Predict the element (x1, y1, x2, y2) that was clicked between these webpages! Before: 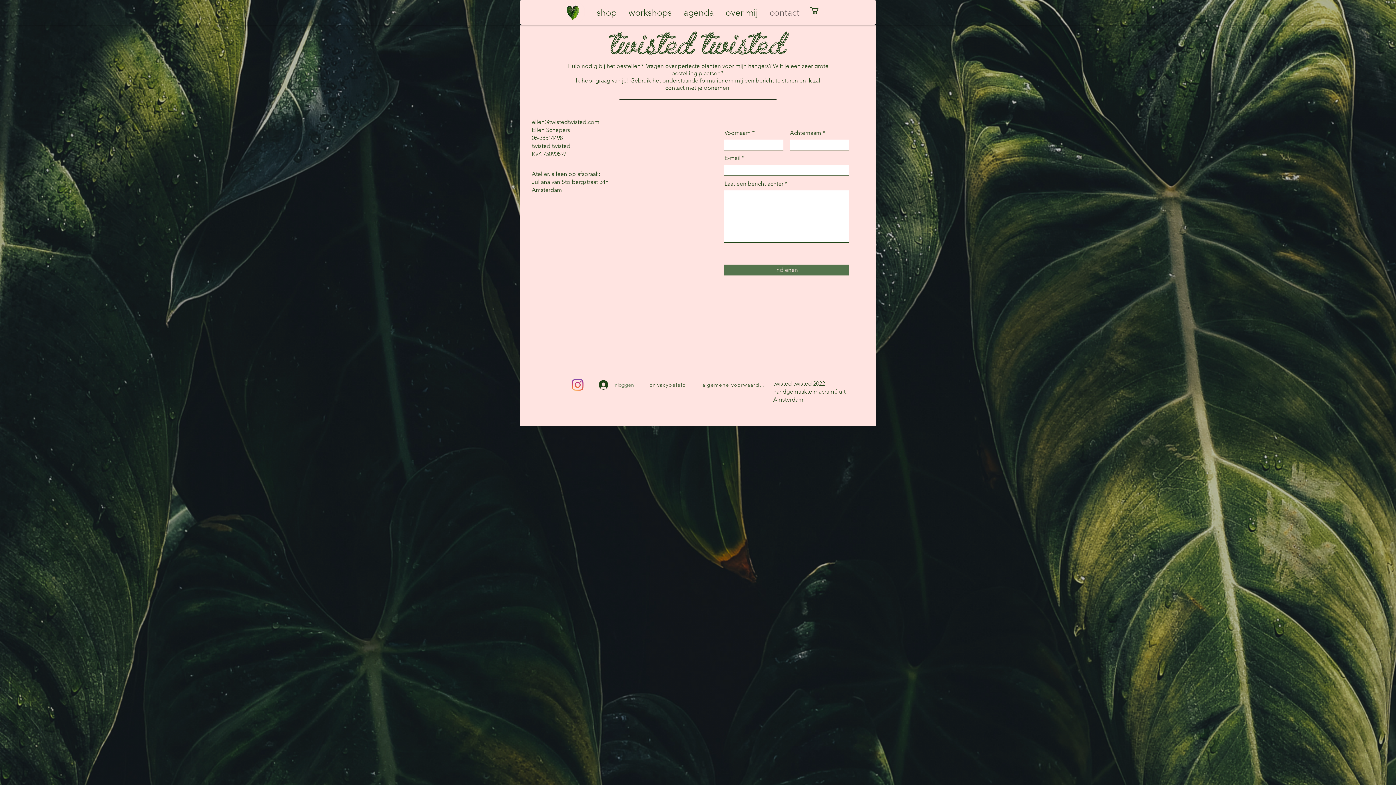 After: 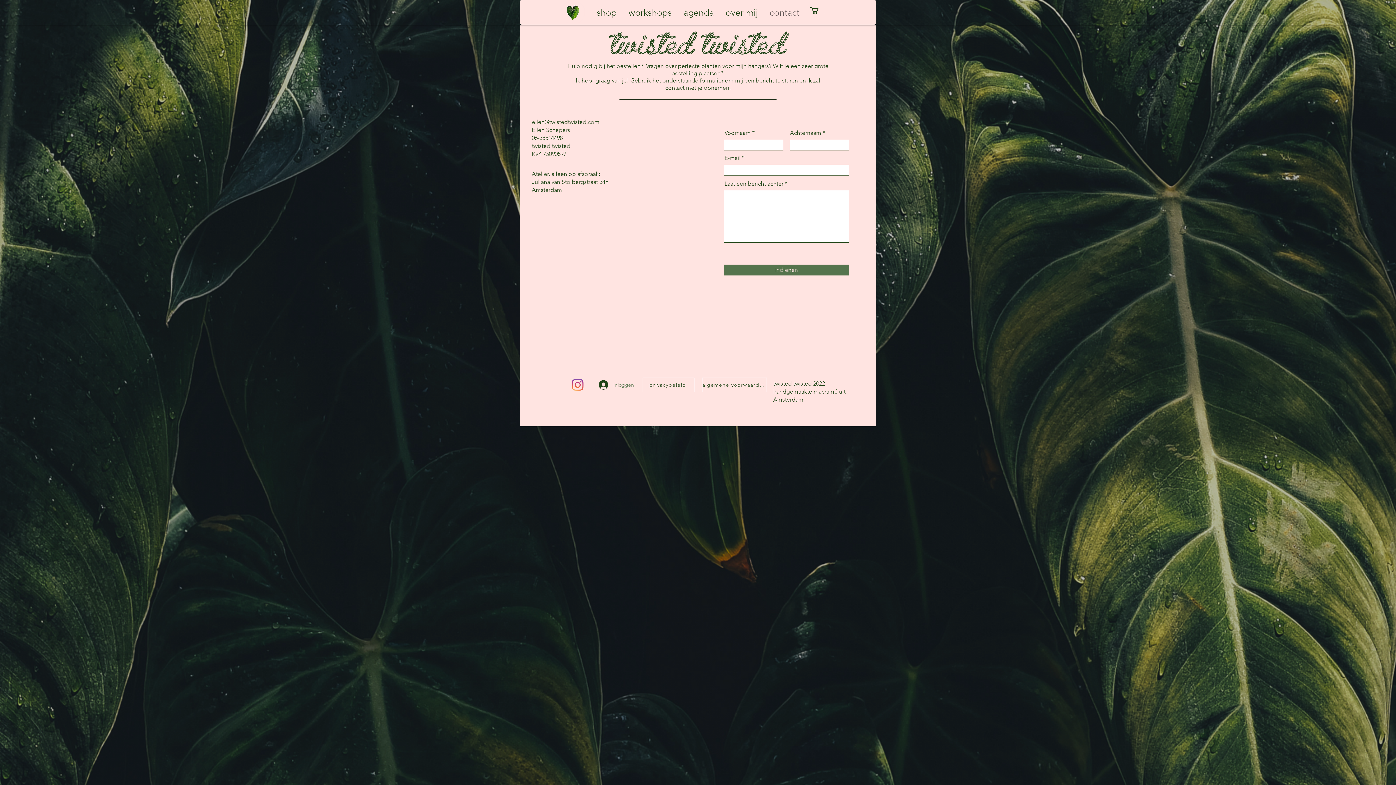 Action: label: ellen@twistedtwisted.com bbox: (532, 118, 599, 125)